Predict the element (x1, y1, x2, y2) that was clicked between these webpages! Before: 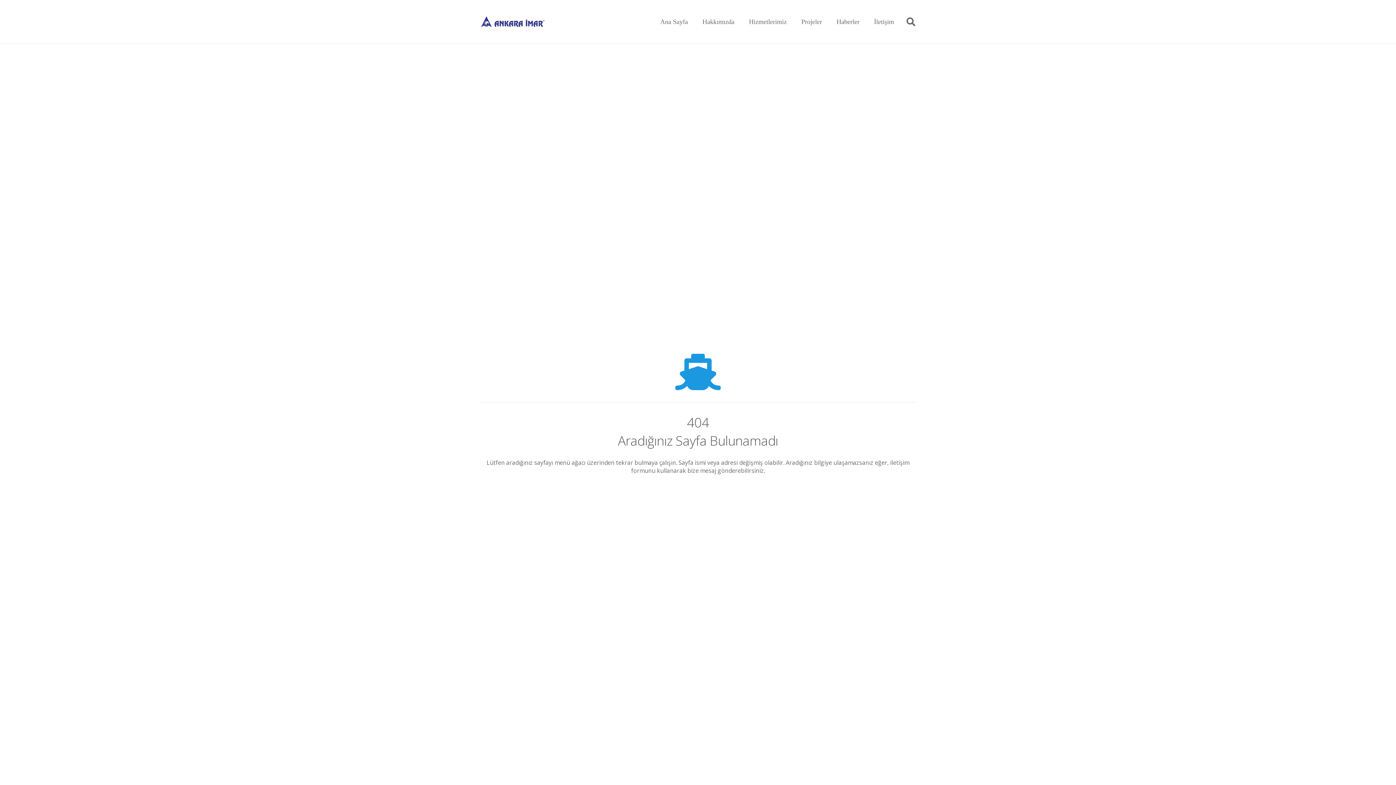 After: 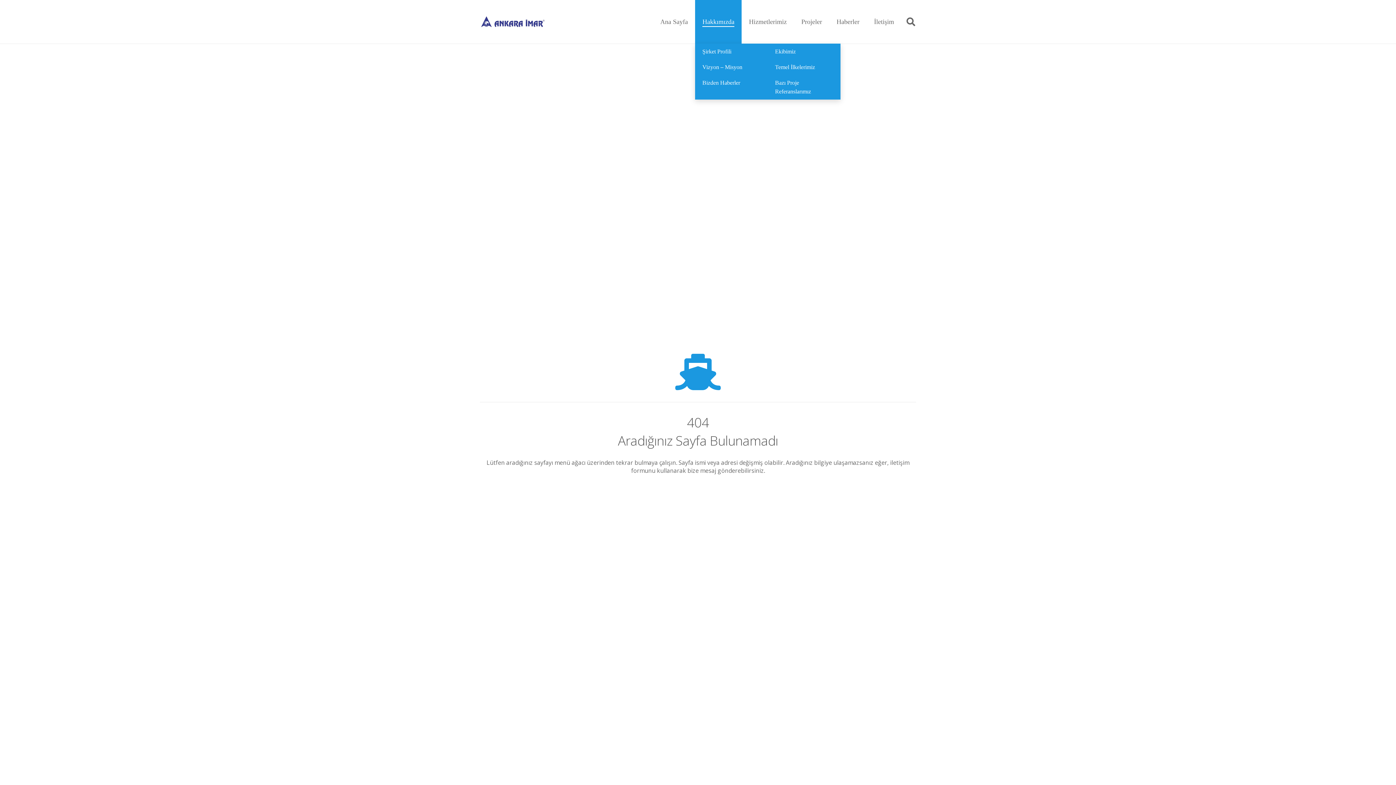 Action: bbox: (695, 0, 741, 43) label: Hakkımızda